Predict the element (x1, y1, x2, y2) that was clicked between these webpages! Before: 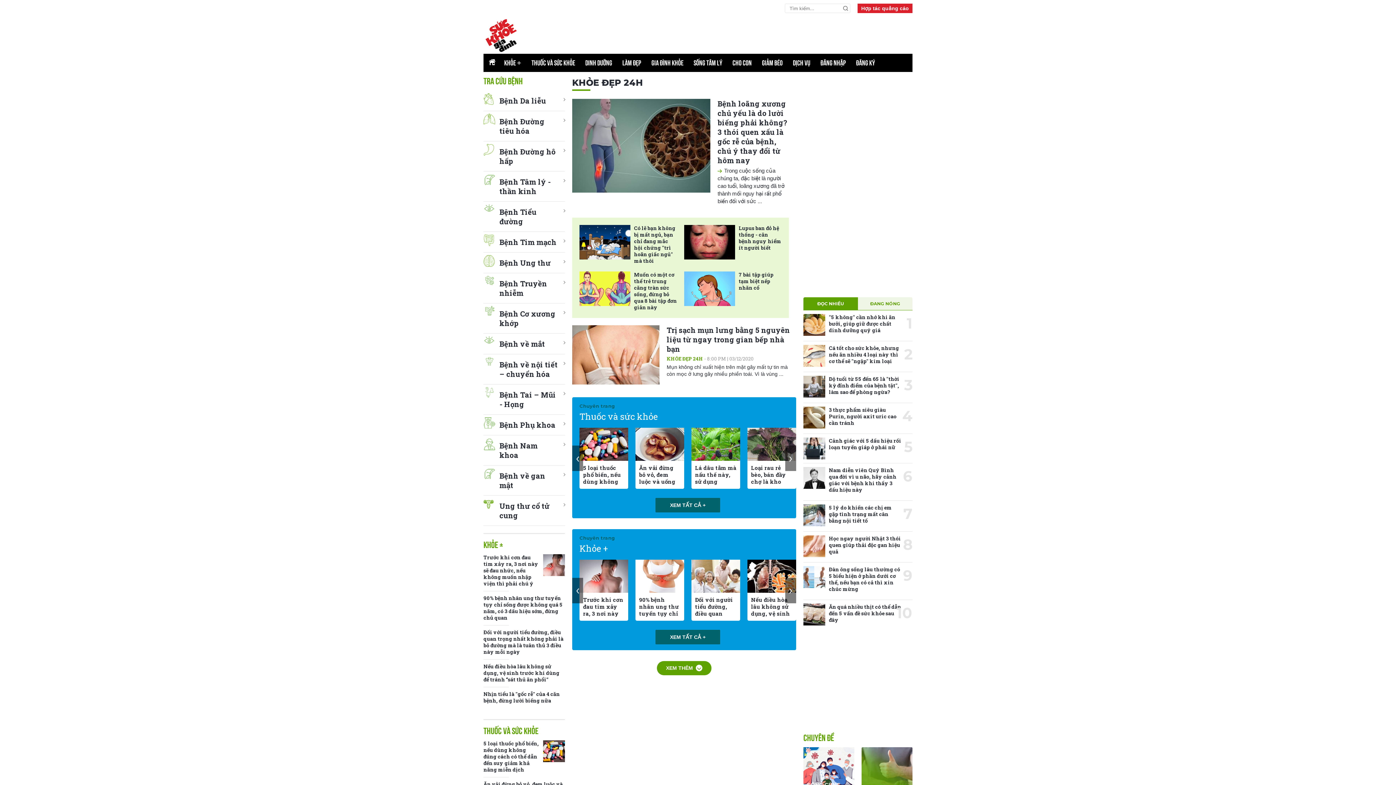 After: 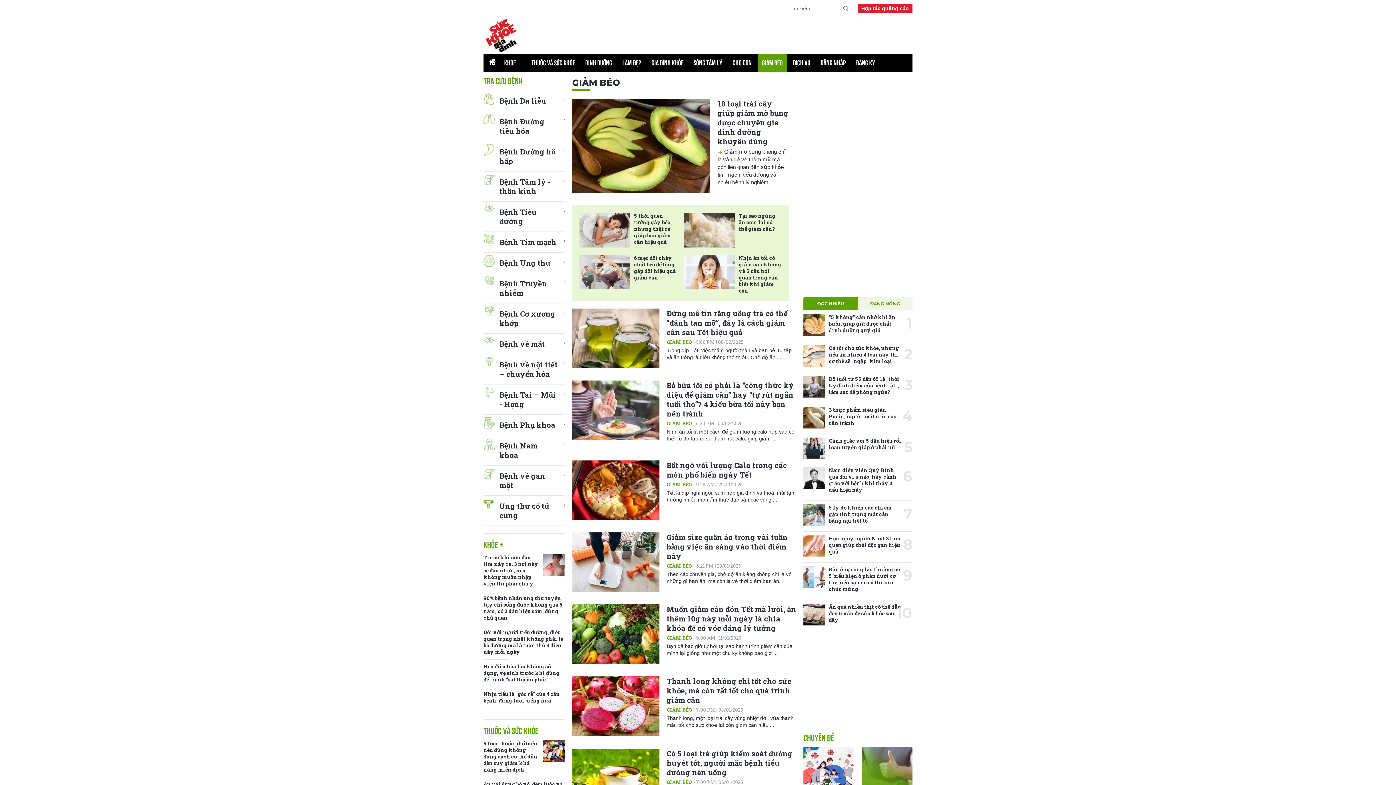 Action: bbox: (757, 53, 787, 72) label: GIẢM BÉO